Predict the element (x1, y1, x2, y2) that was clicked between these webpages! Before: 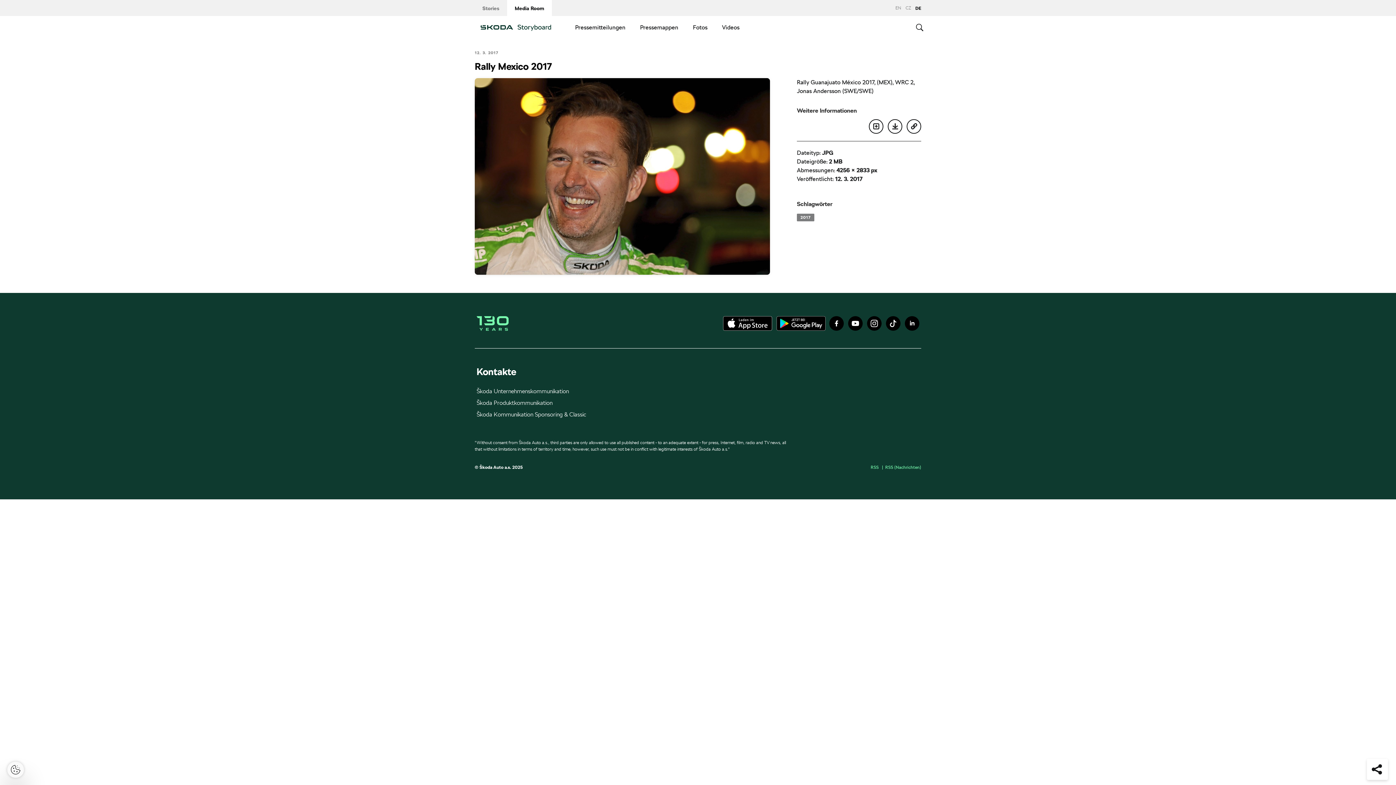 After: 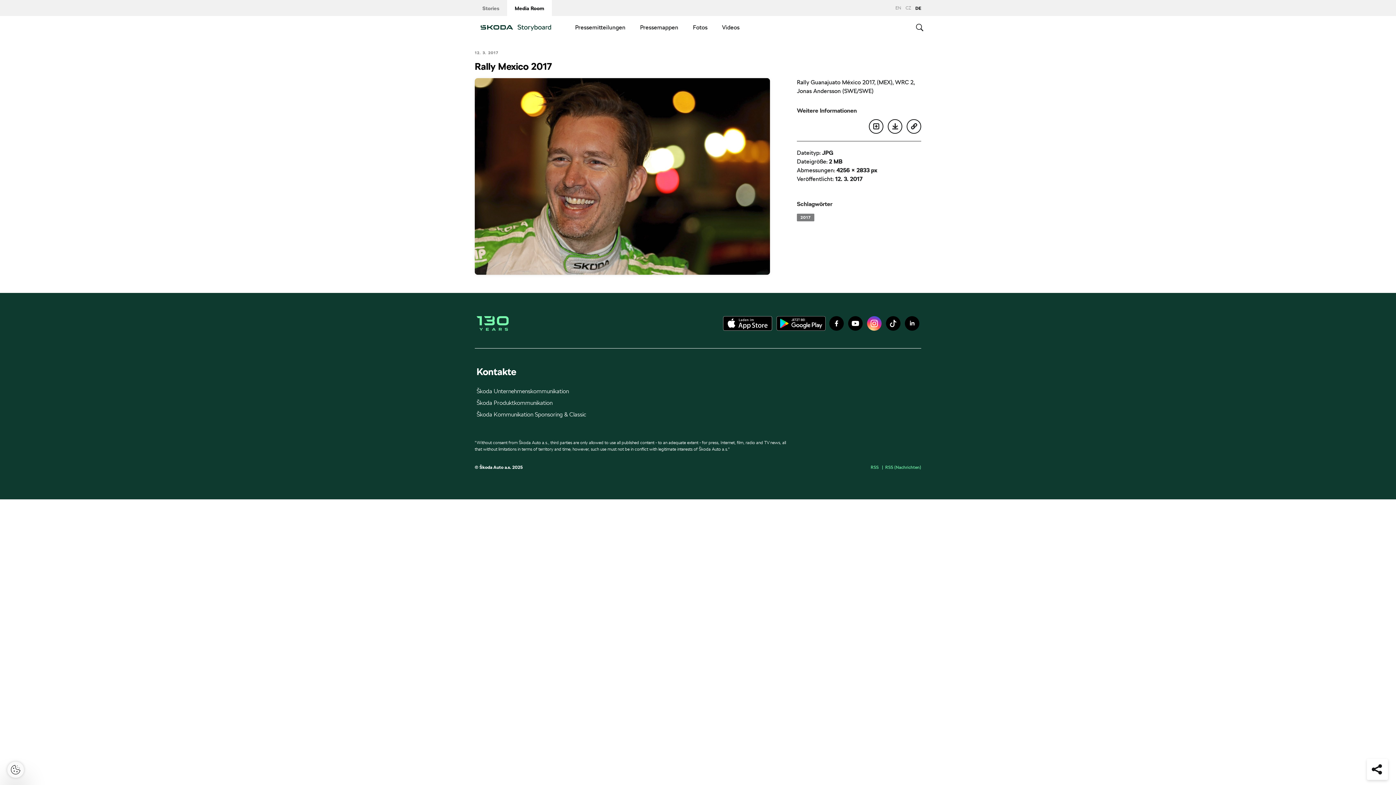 Action: bbox: (867, 316, 881, 330) label: Instagram